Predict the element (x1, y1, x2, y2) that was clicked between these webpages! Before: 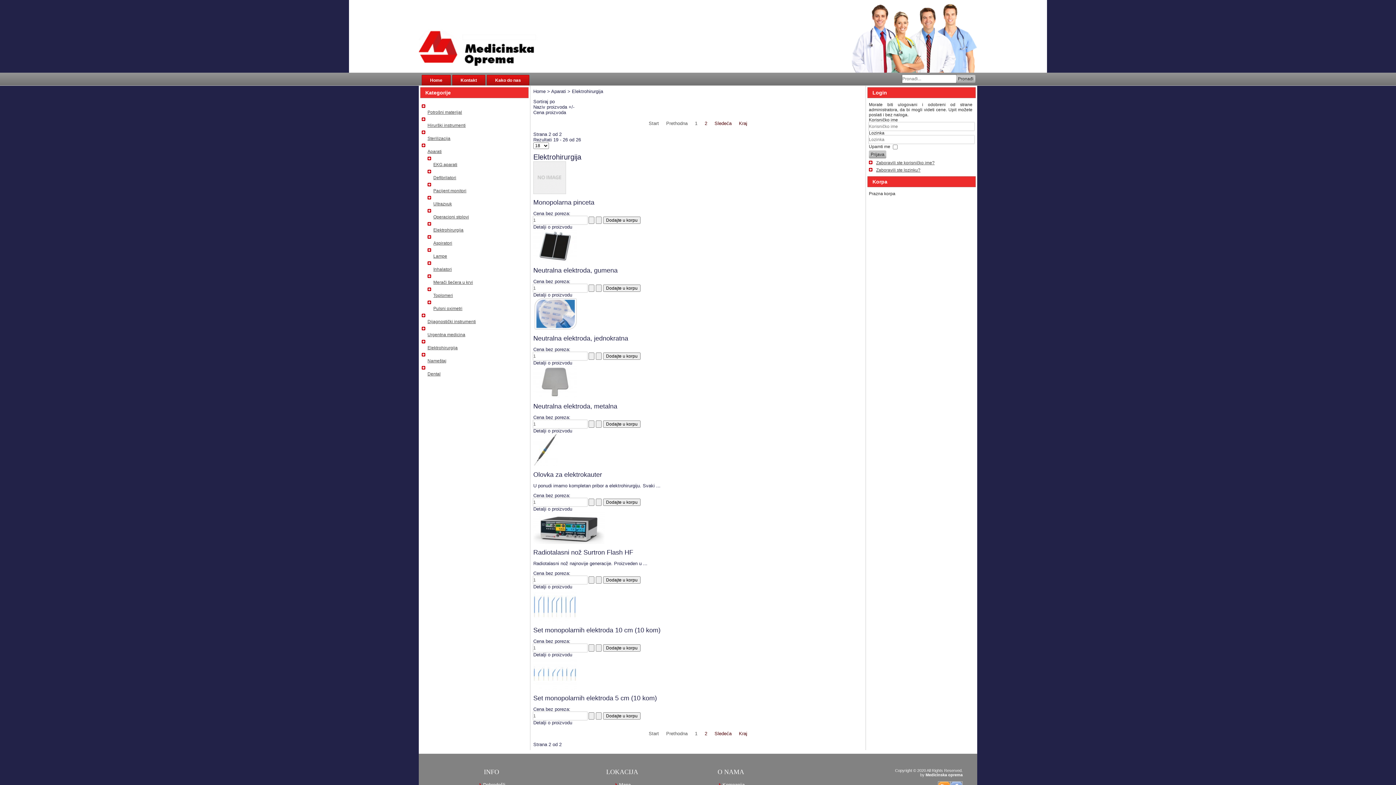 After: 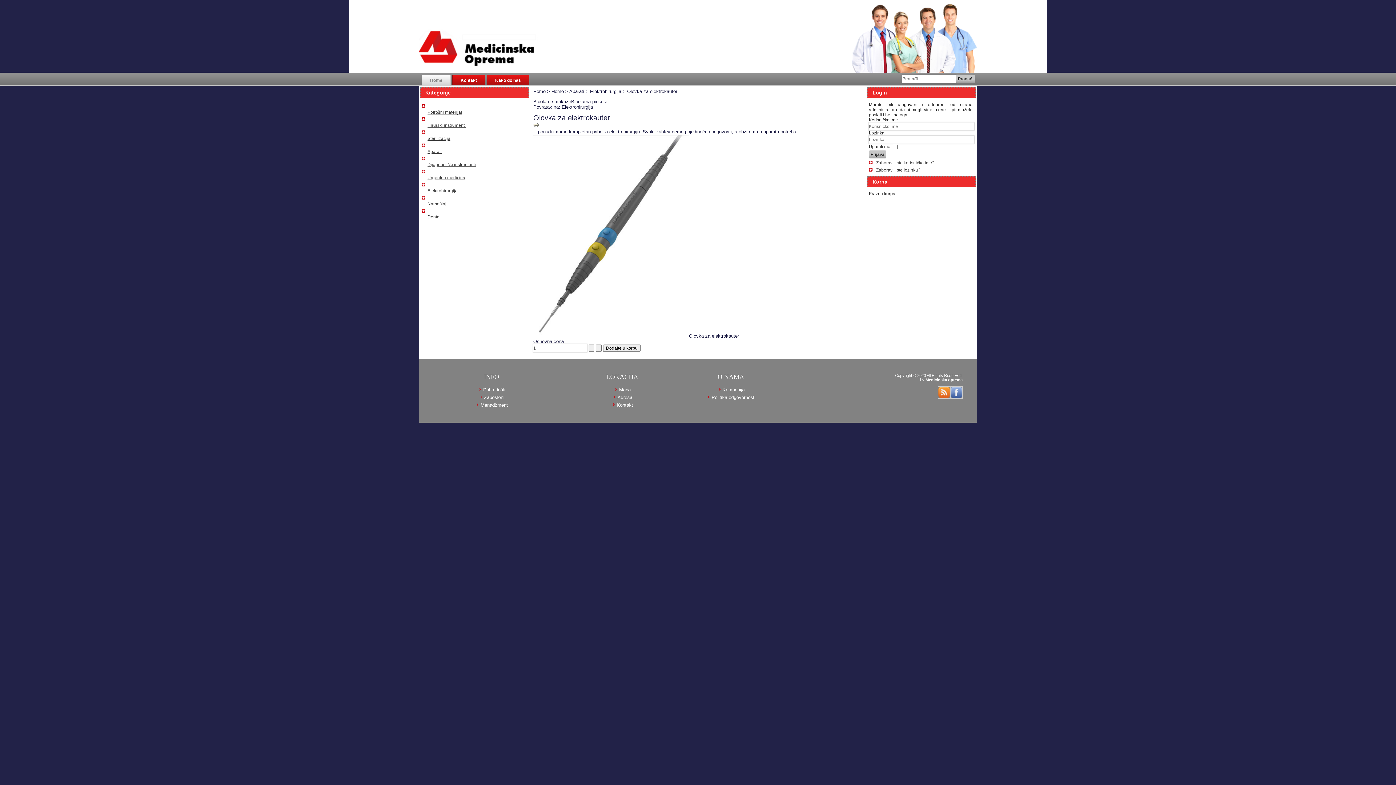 Action: bbox: (533, 462, 558, 467)